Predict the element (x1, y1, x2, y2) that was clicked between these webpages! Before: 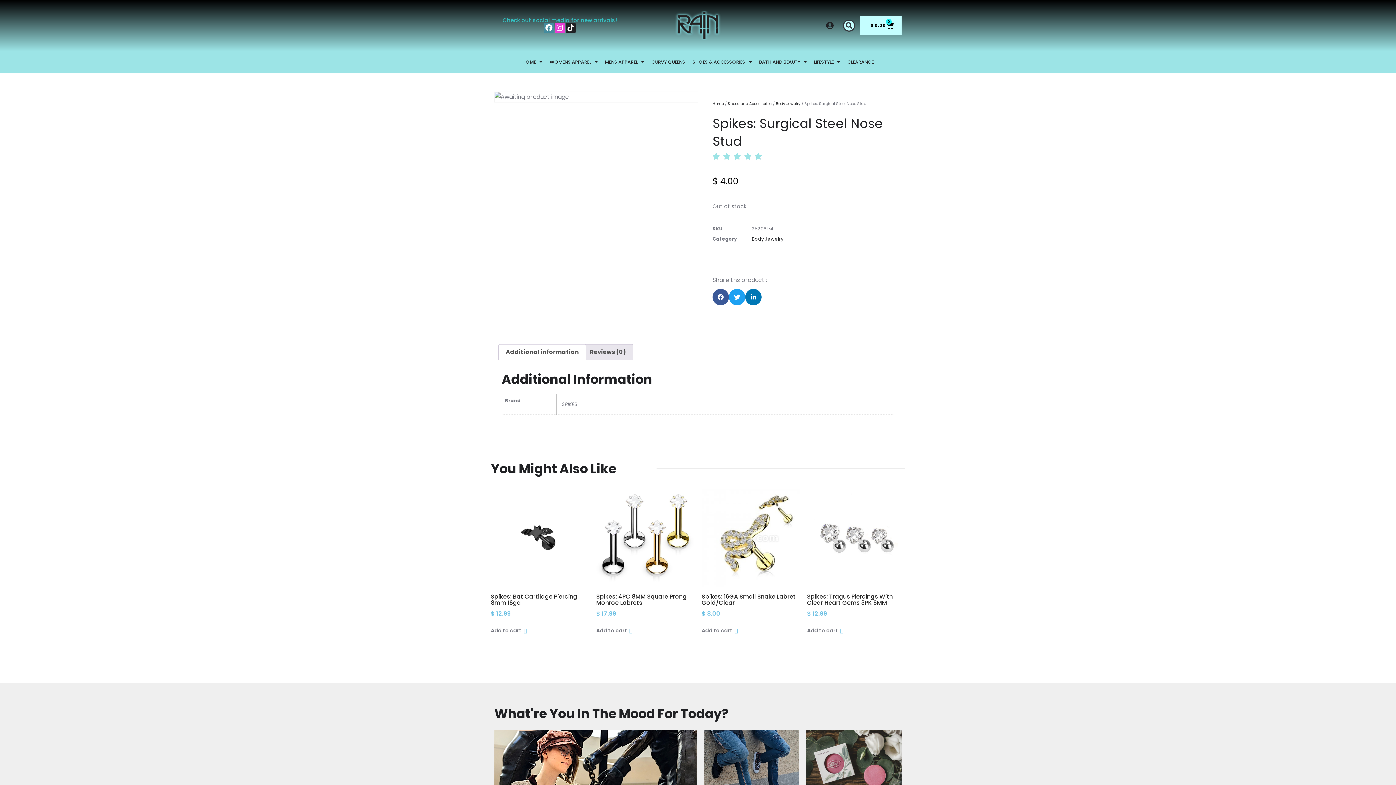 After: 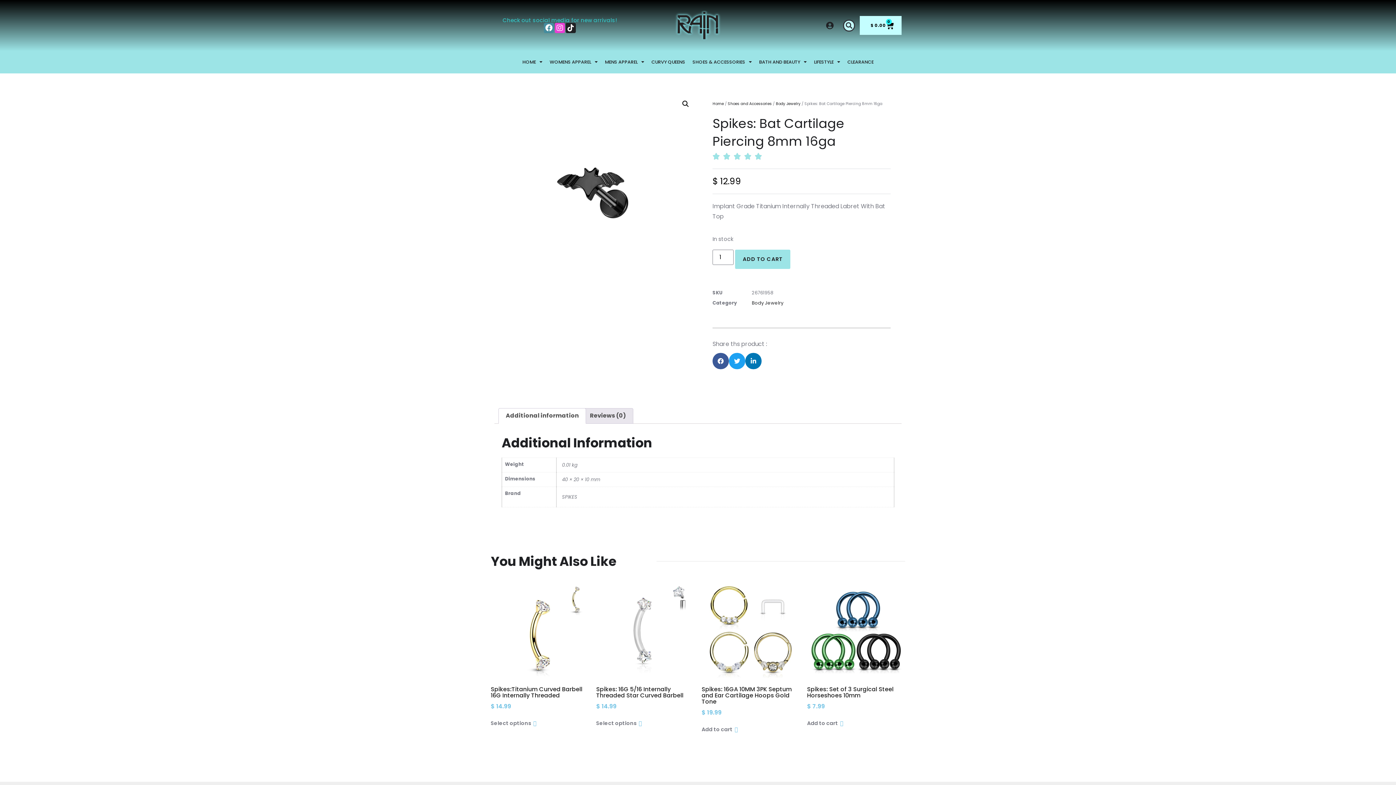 Action: bbox: (490, 489, 589, 619) label: Spikes: Bat Cartilage Piercing 8mm 16ga
$ 12.99